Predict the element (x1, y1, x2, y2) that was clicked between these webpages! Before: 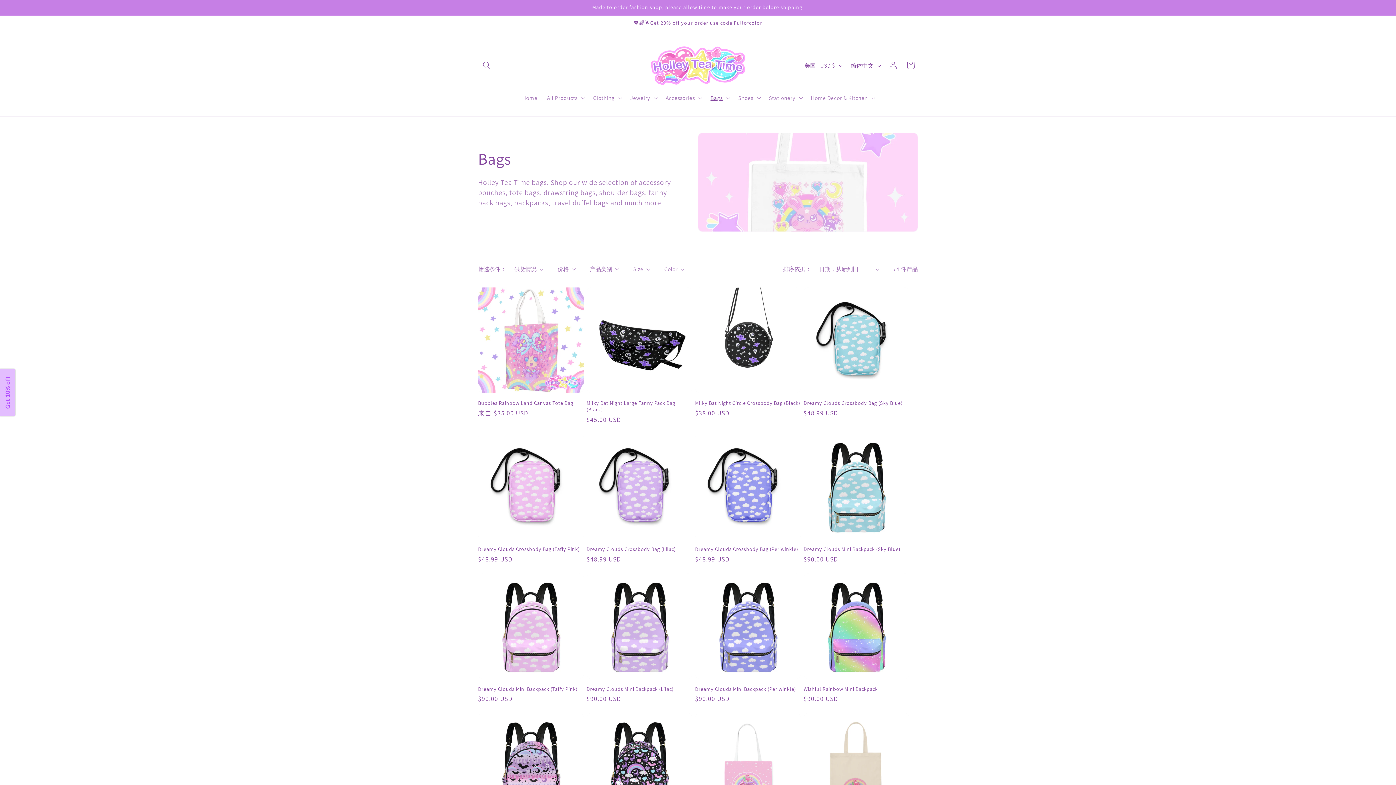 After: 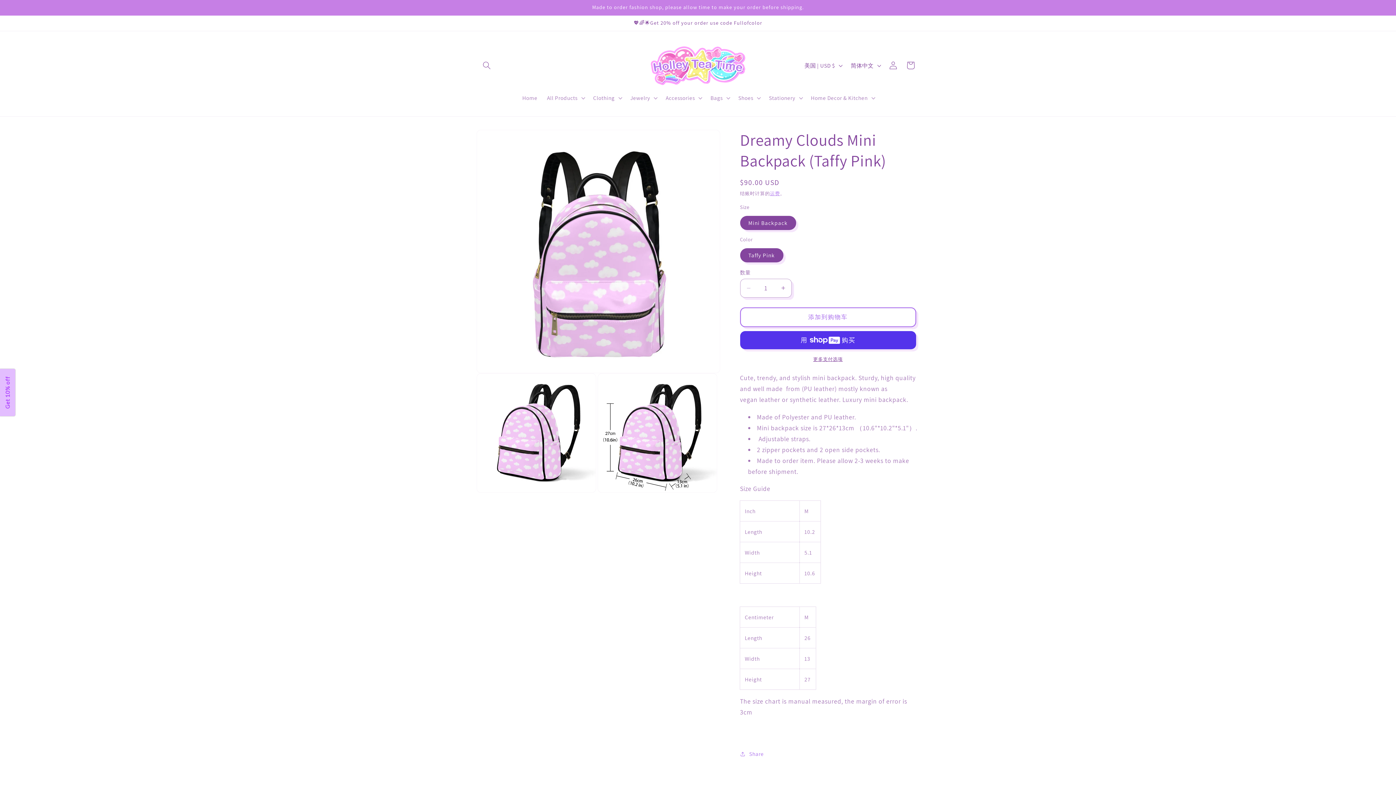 Action: label: Dreamy Clouds Mini Backpack (Taffy Pink) bbox: (478, 686, 583, 692)